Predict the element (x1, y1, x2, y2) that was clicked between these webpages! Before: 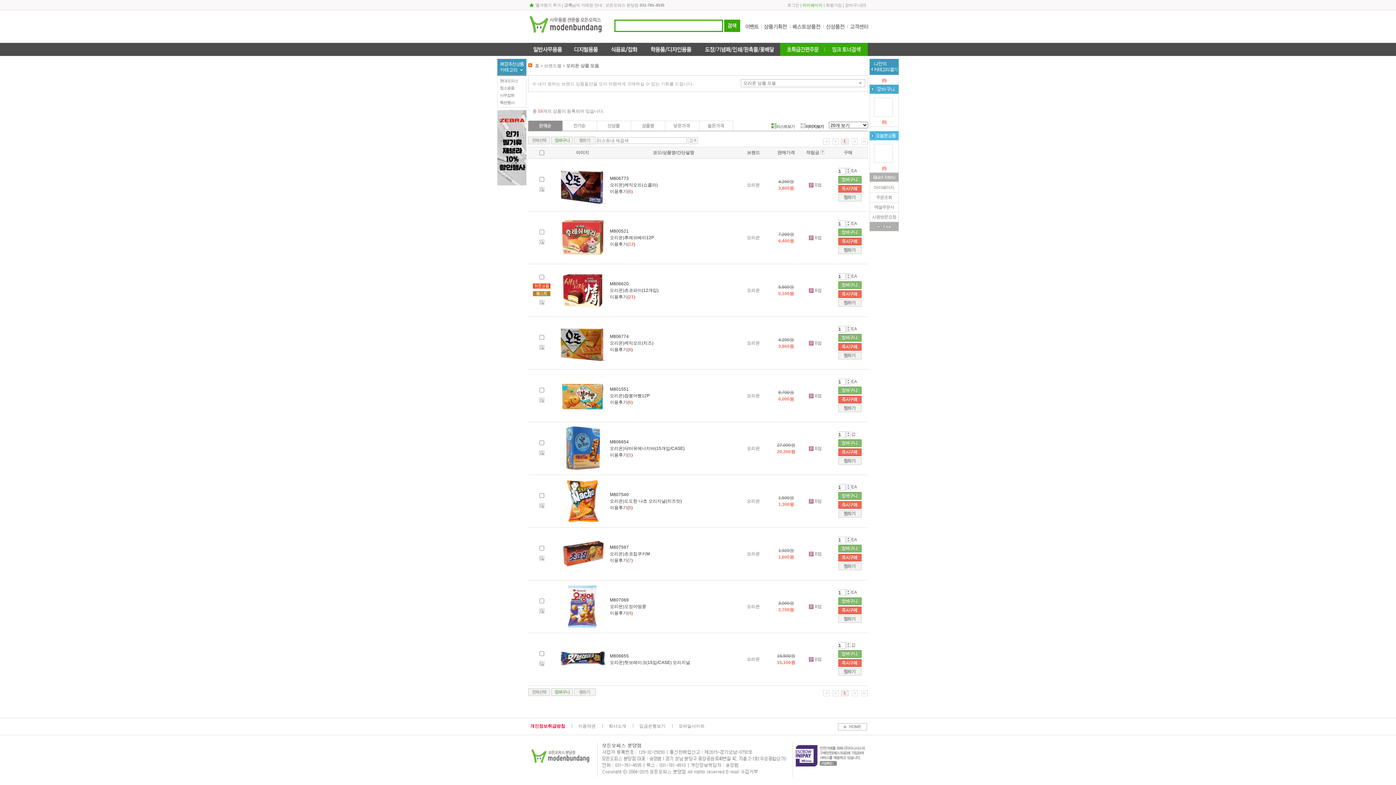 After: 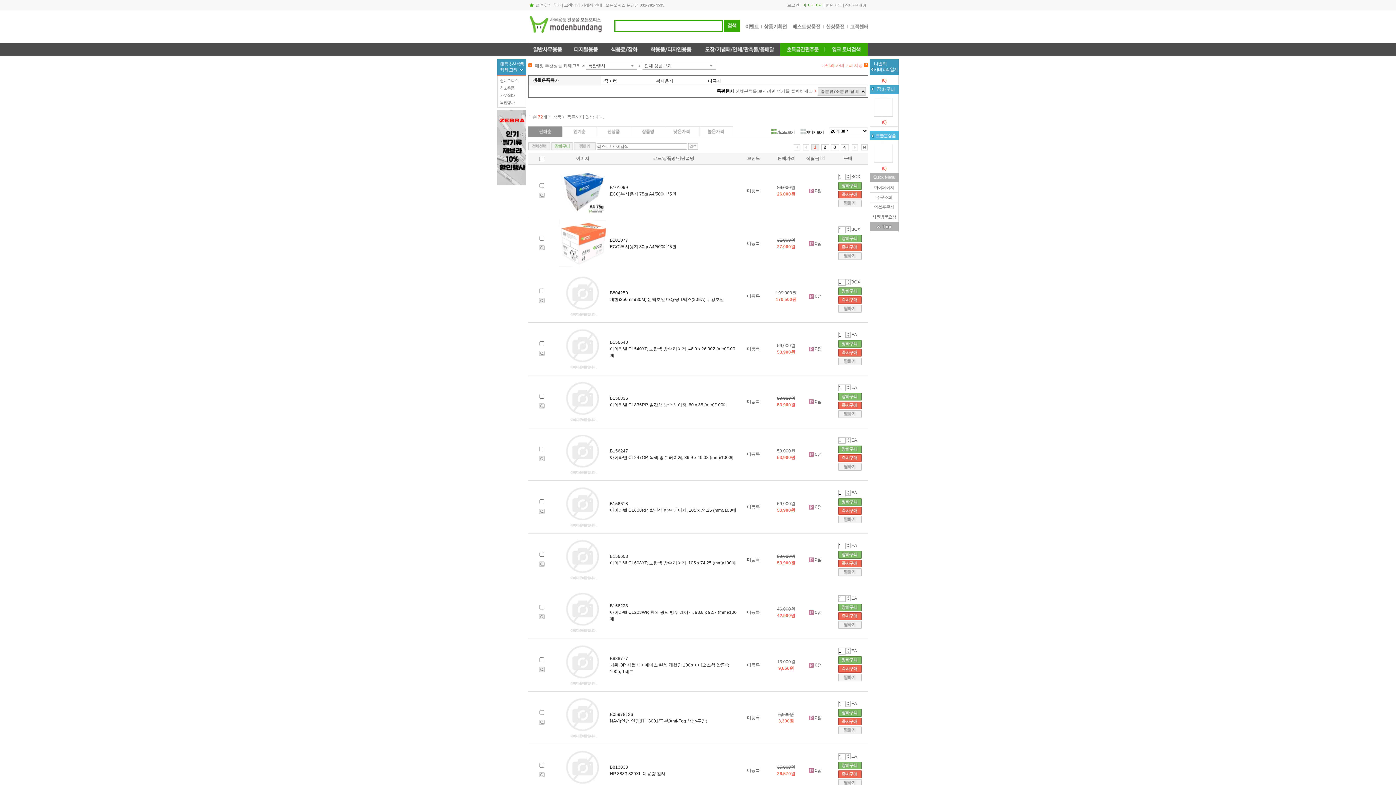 Action: label: 특판행사 bbox: (498, 98, 525, 106)